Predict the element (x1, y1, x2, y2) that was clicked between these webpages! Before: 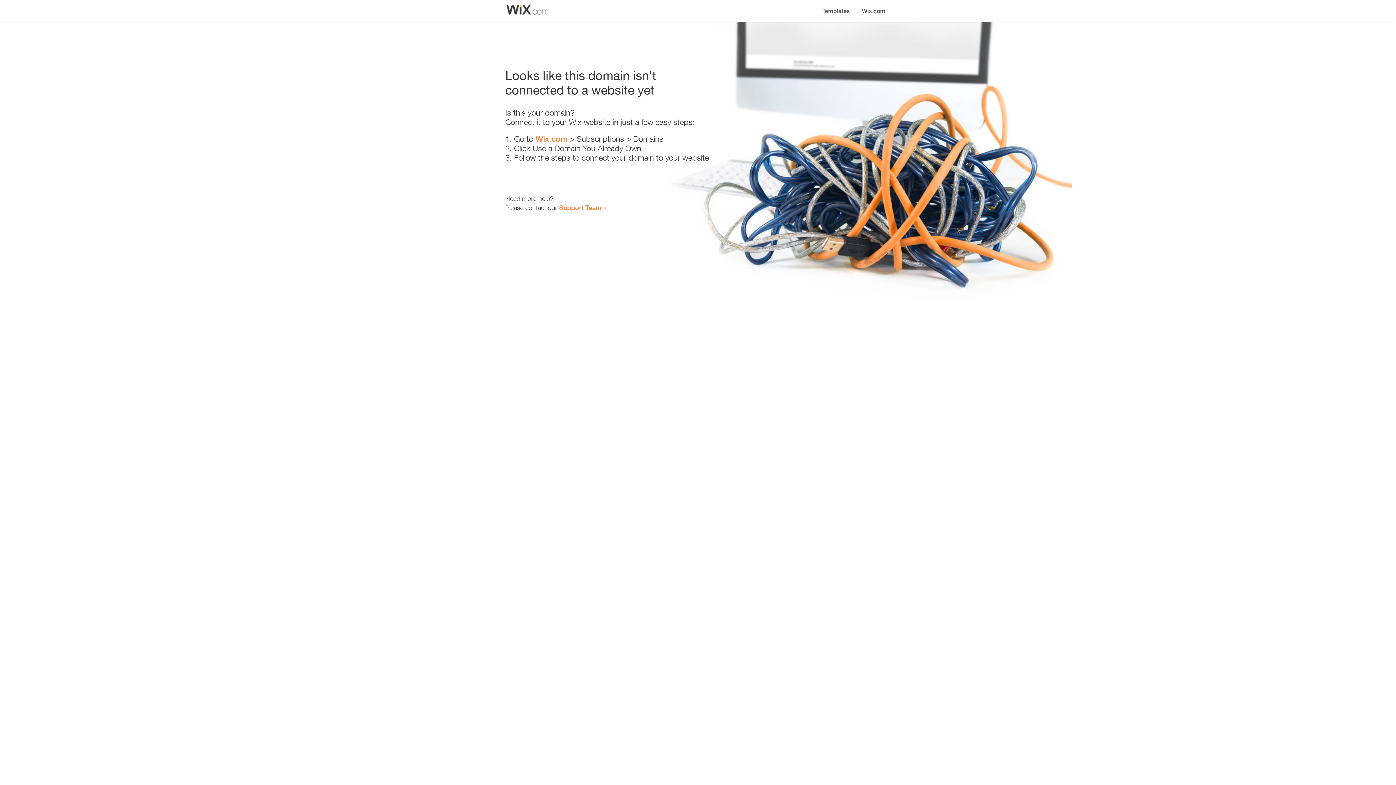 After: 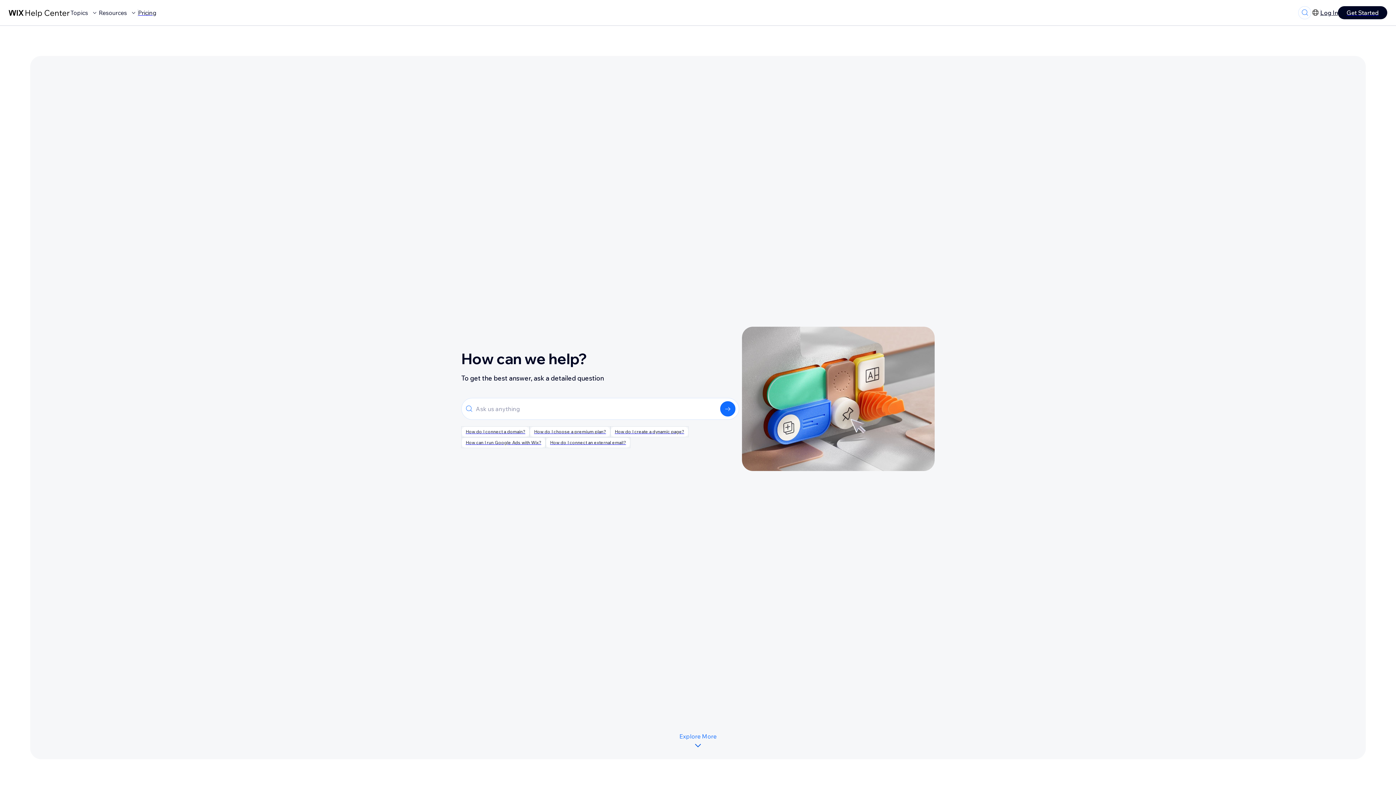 Action: bbox: (559, 203, 601, 211) label: Support Team